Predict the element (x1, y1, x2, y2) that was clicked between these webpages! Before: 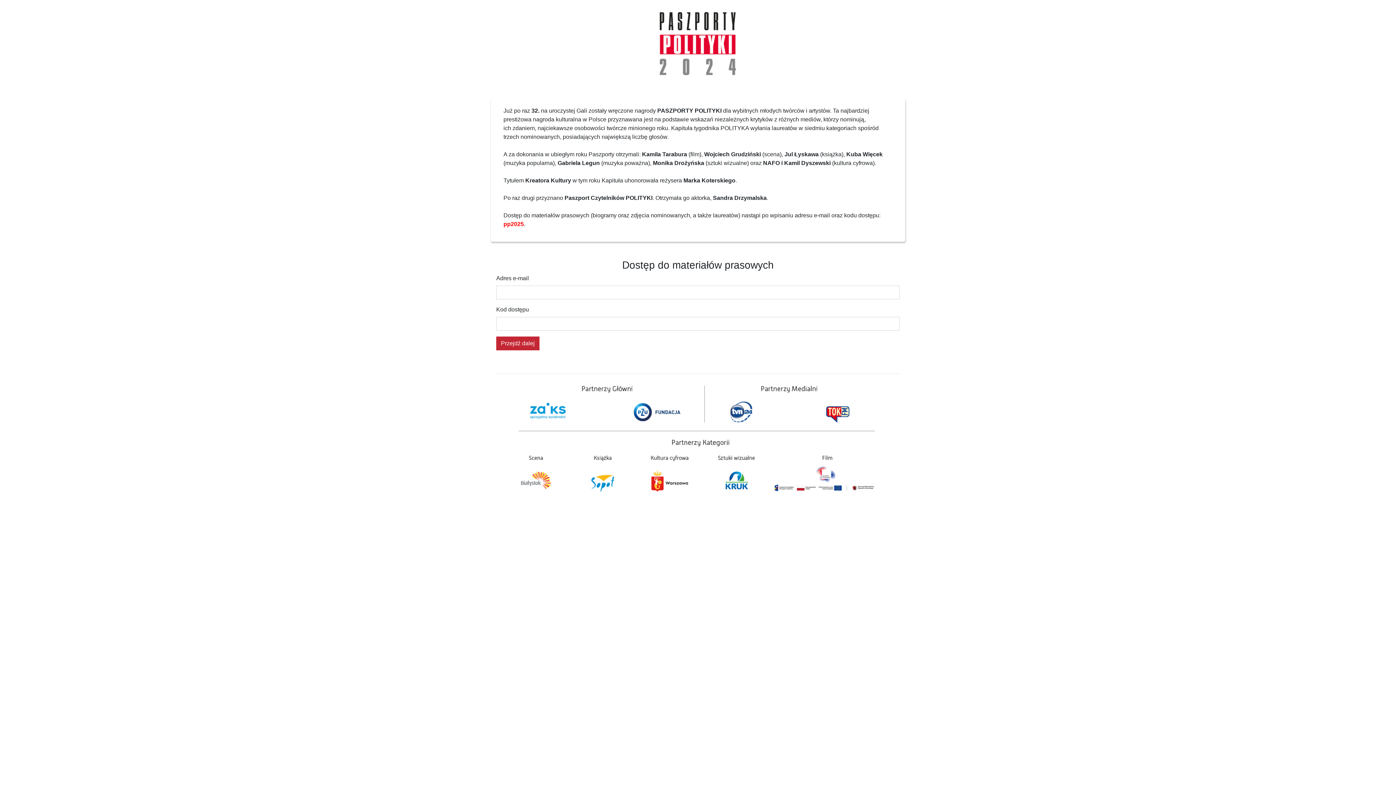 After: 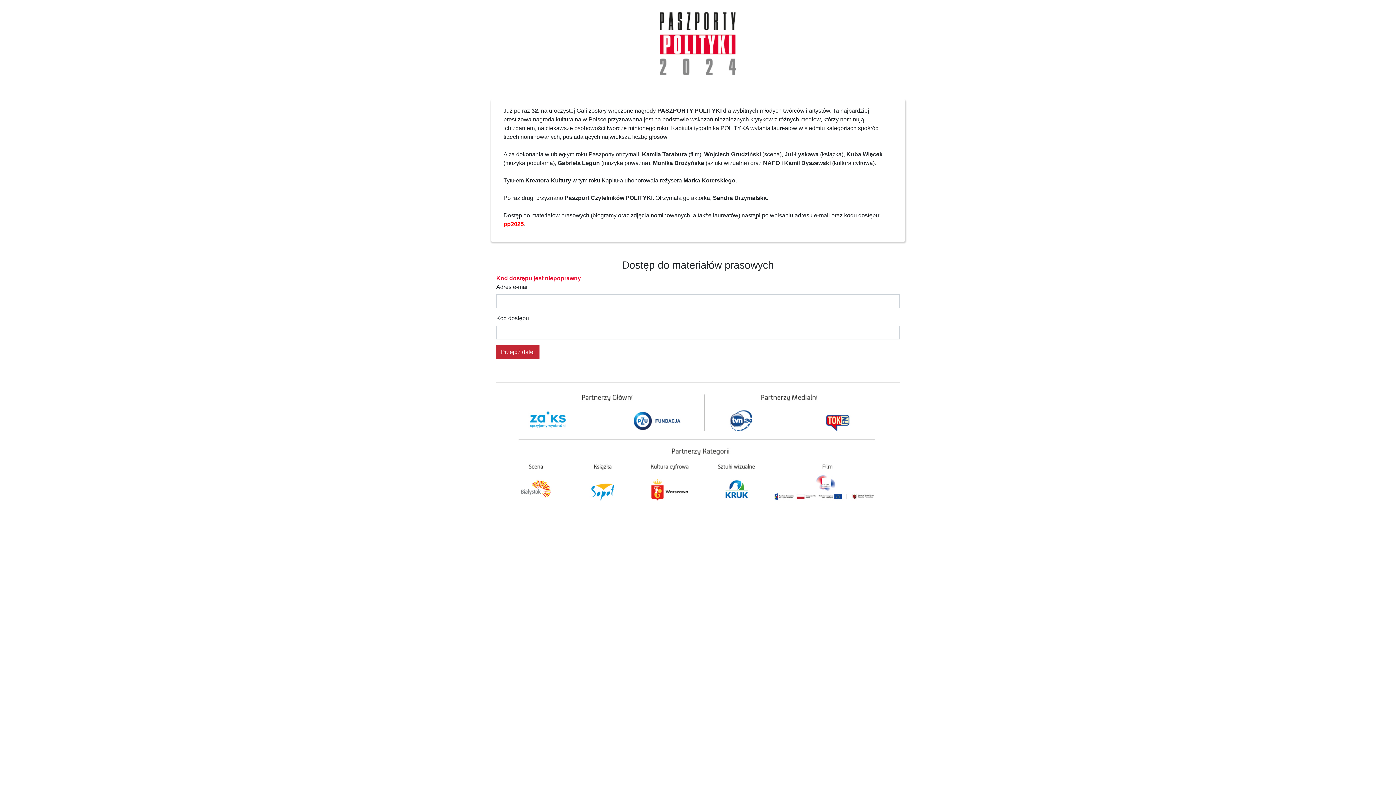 Action: label: Przejdź dalej bbox: (496, 336, 539, 350)